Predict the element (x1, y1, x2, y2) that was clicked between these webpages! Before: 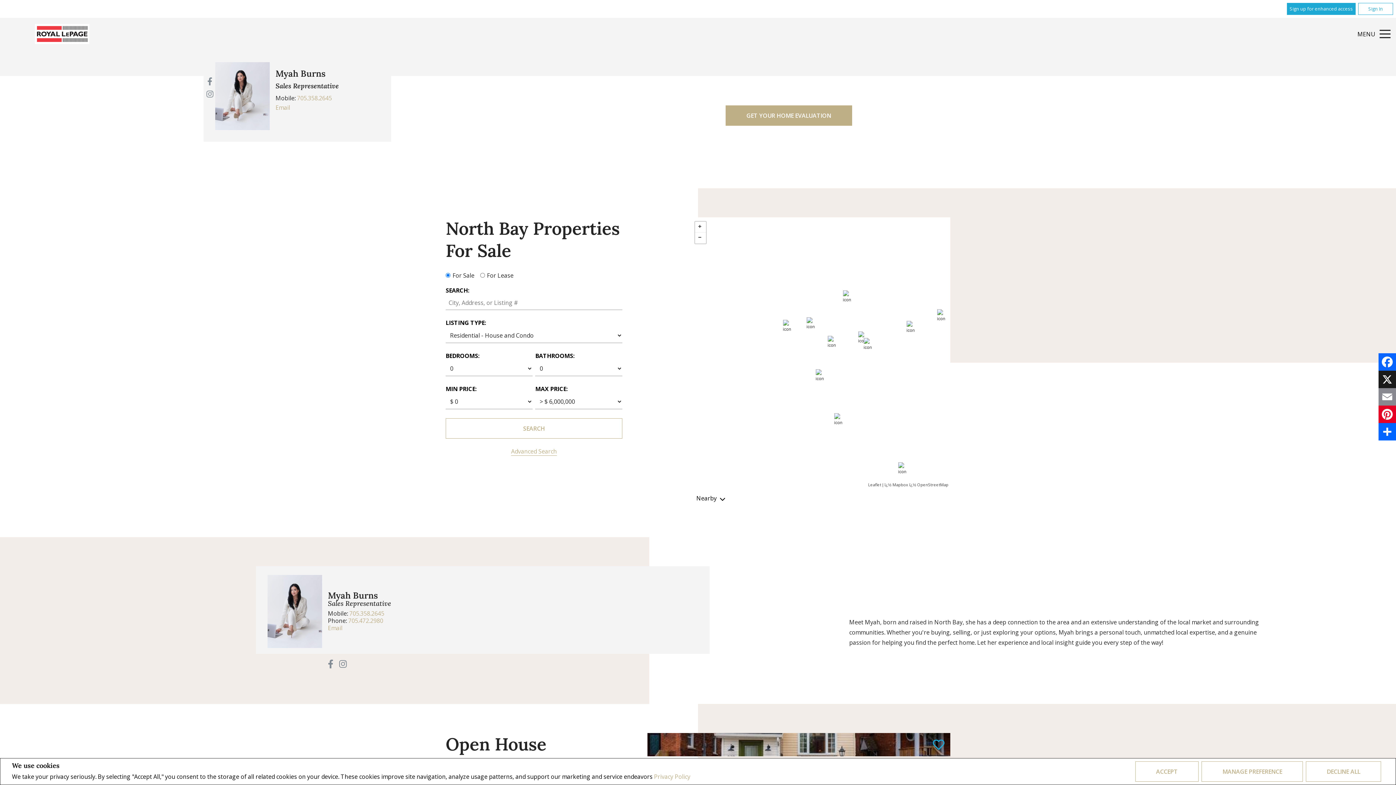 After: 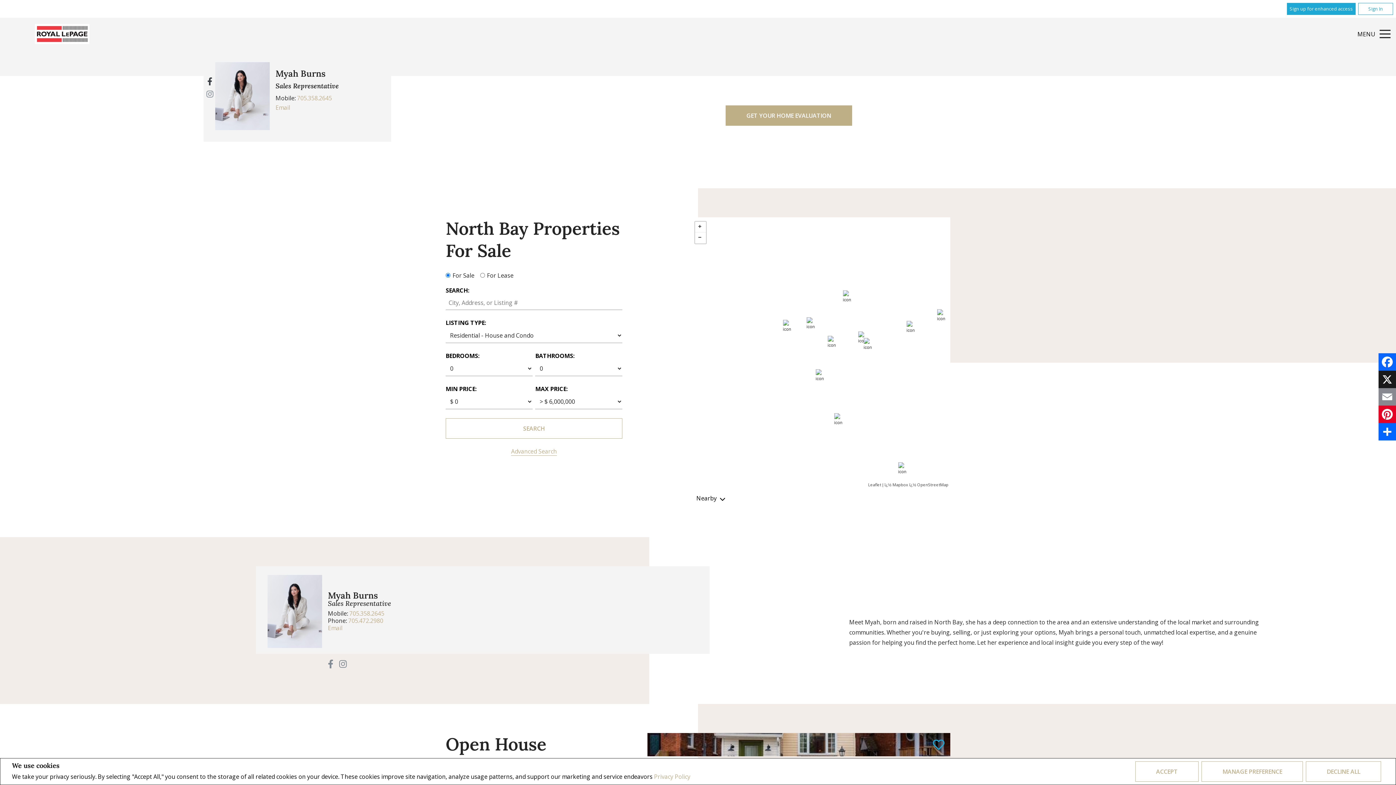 Action: bbox: (207, 77, 212, 86)